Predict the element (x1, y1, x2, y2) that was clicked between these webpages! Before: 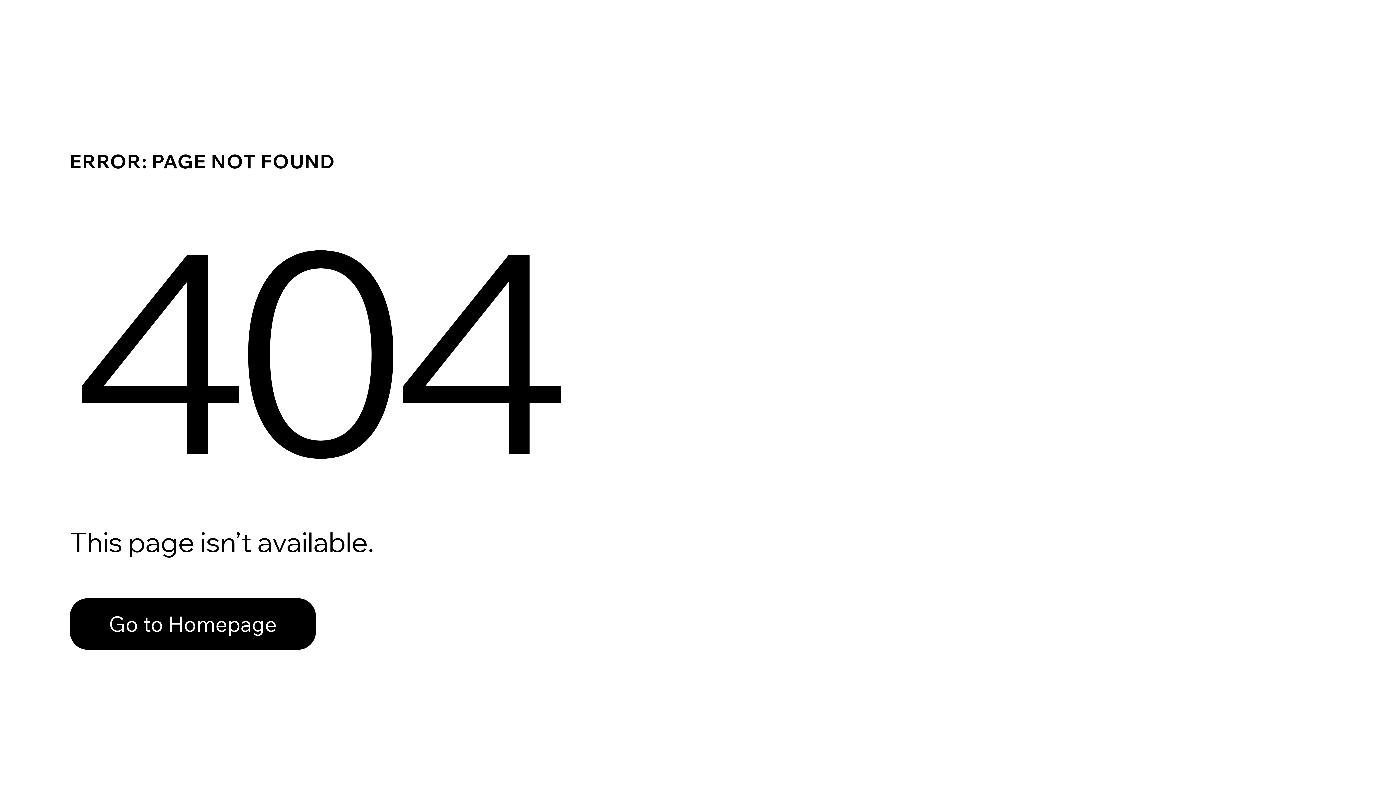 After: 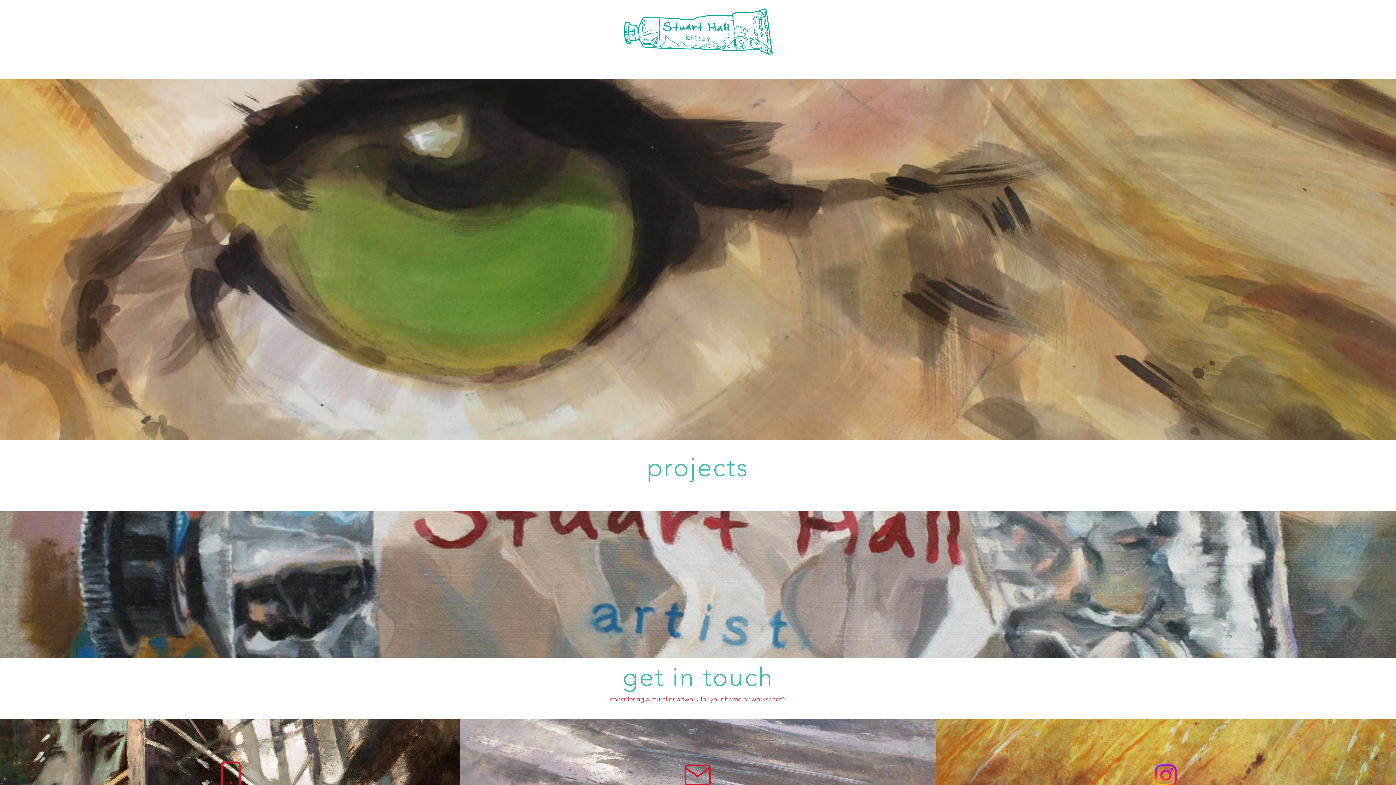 Action: bbox: (69, 582, 768, 659) label: Go to Homepage